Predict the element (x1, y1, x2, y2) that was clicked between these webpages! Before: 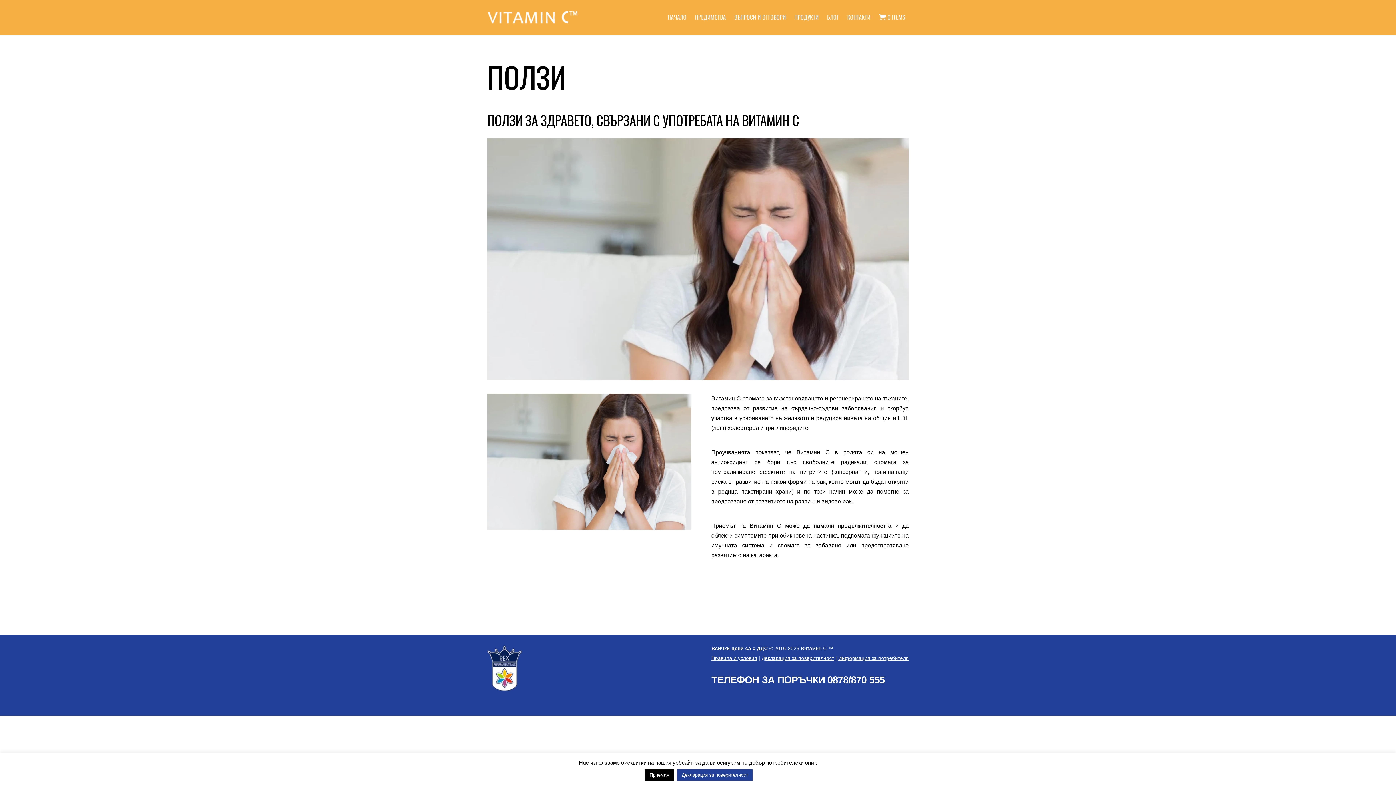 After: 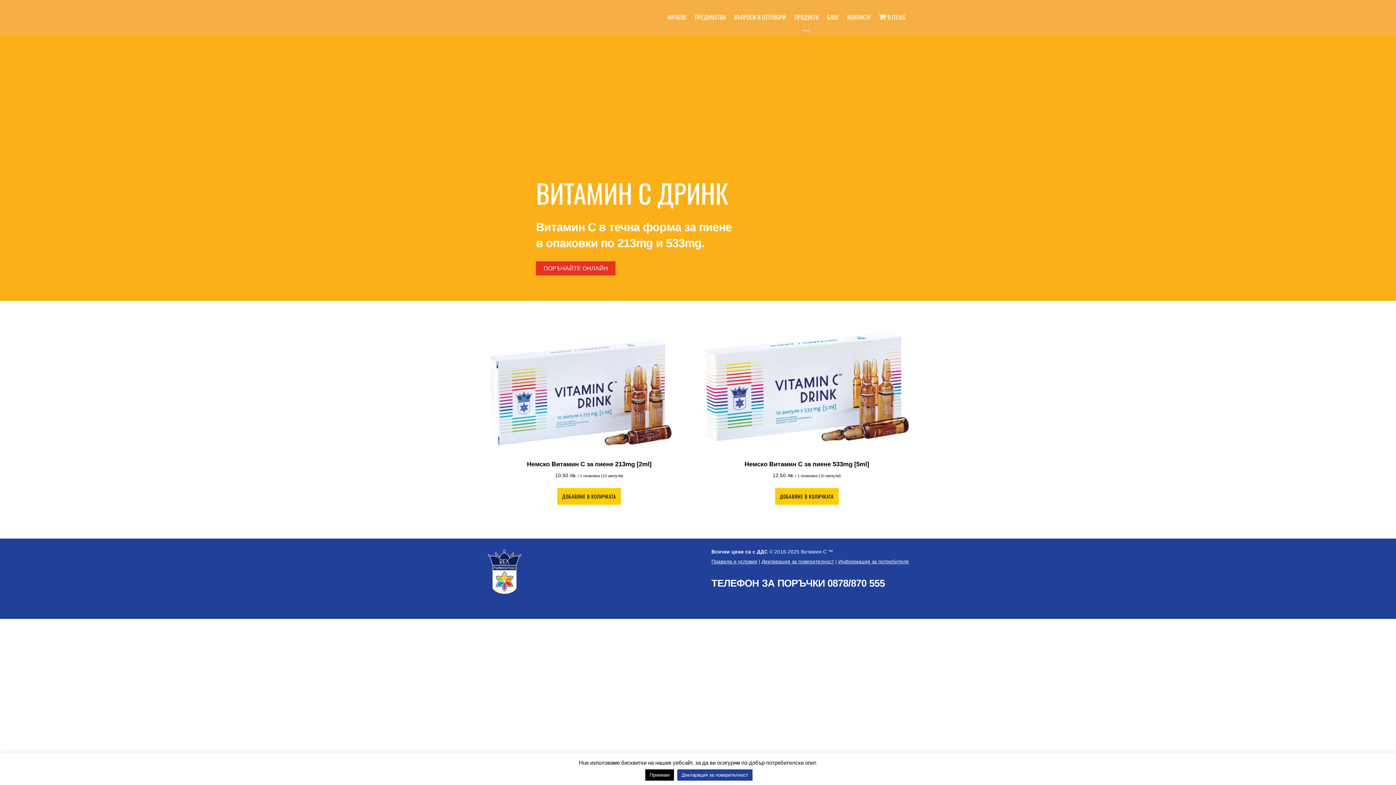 Action: bbox: (791, 0, 822, 35) label: ПРОДУКТИ